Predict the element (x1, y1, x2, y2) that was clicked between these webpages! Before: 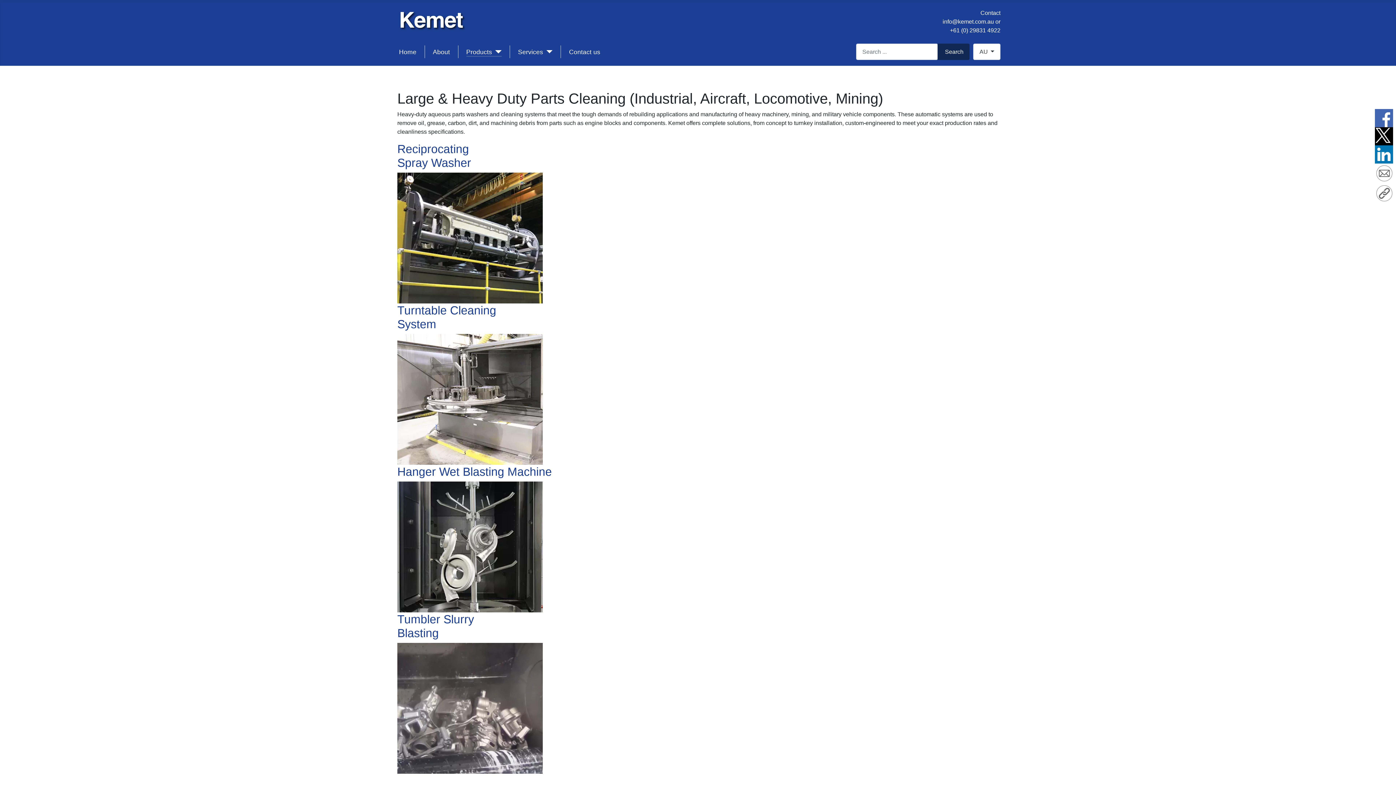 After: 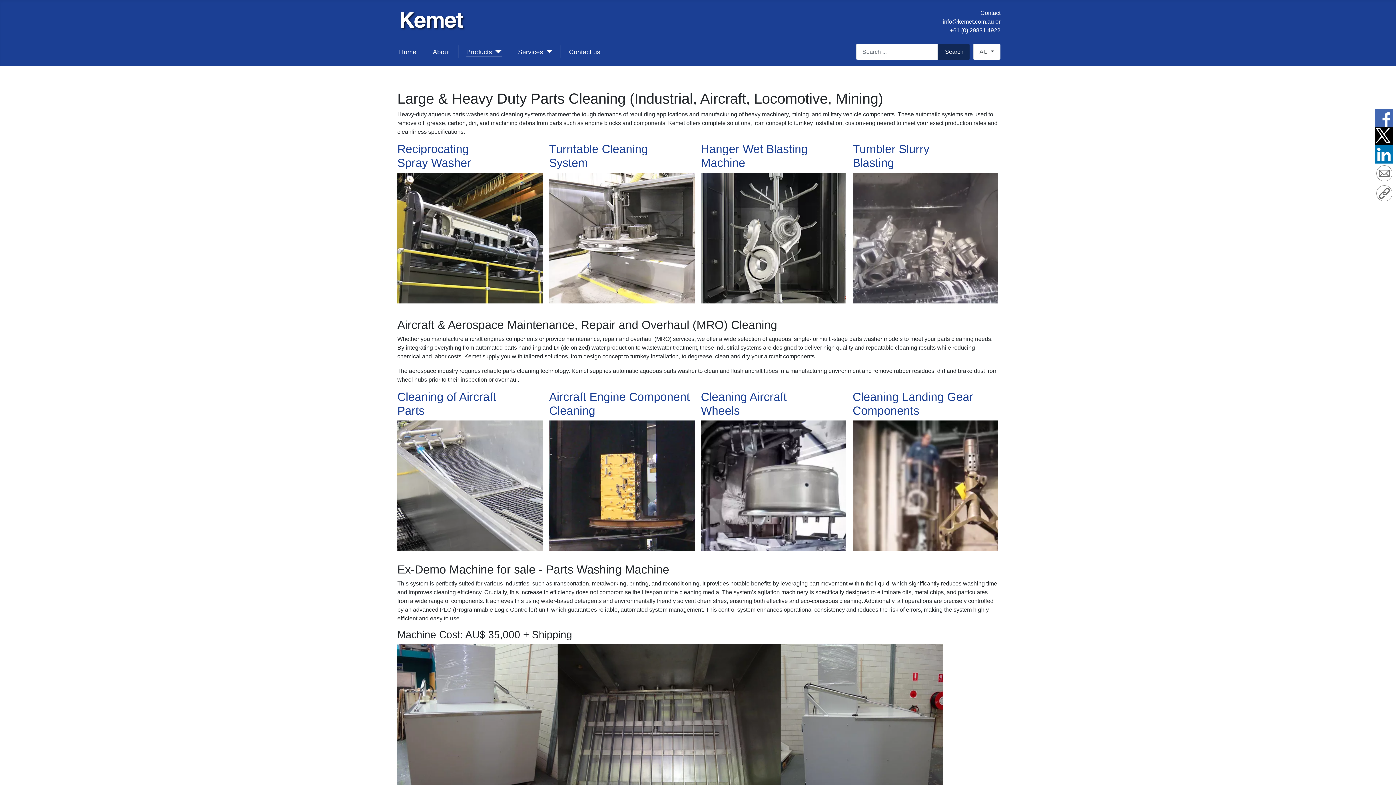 Action: bbox: (1375, 145, 1393, 163)